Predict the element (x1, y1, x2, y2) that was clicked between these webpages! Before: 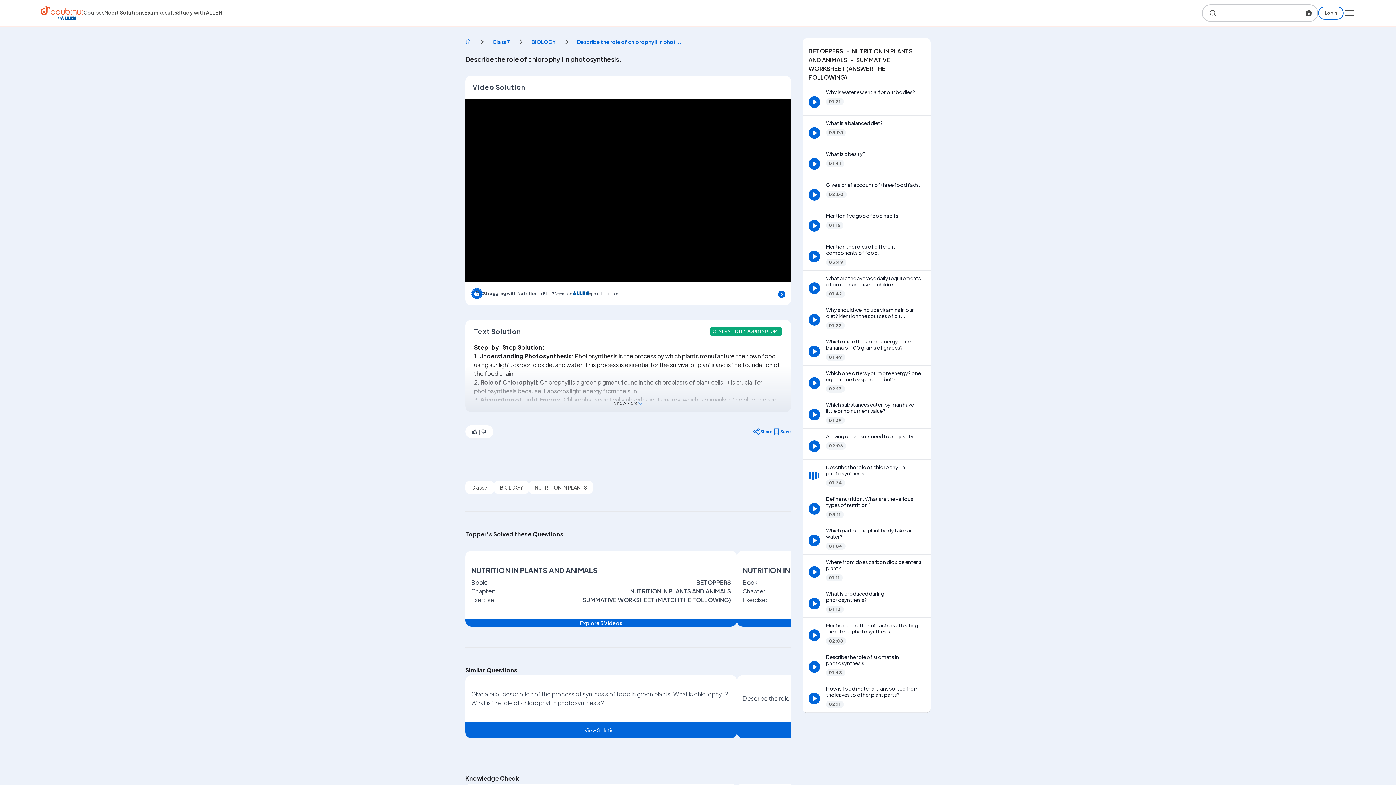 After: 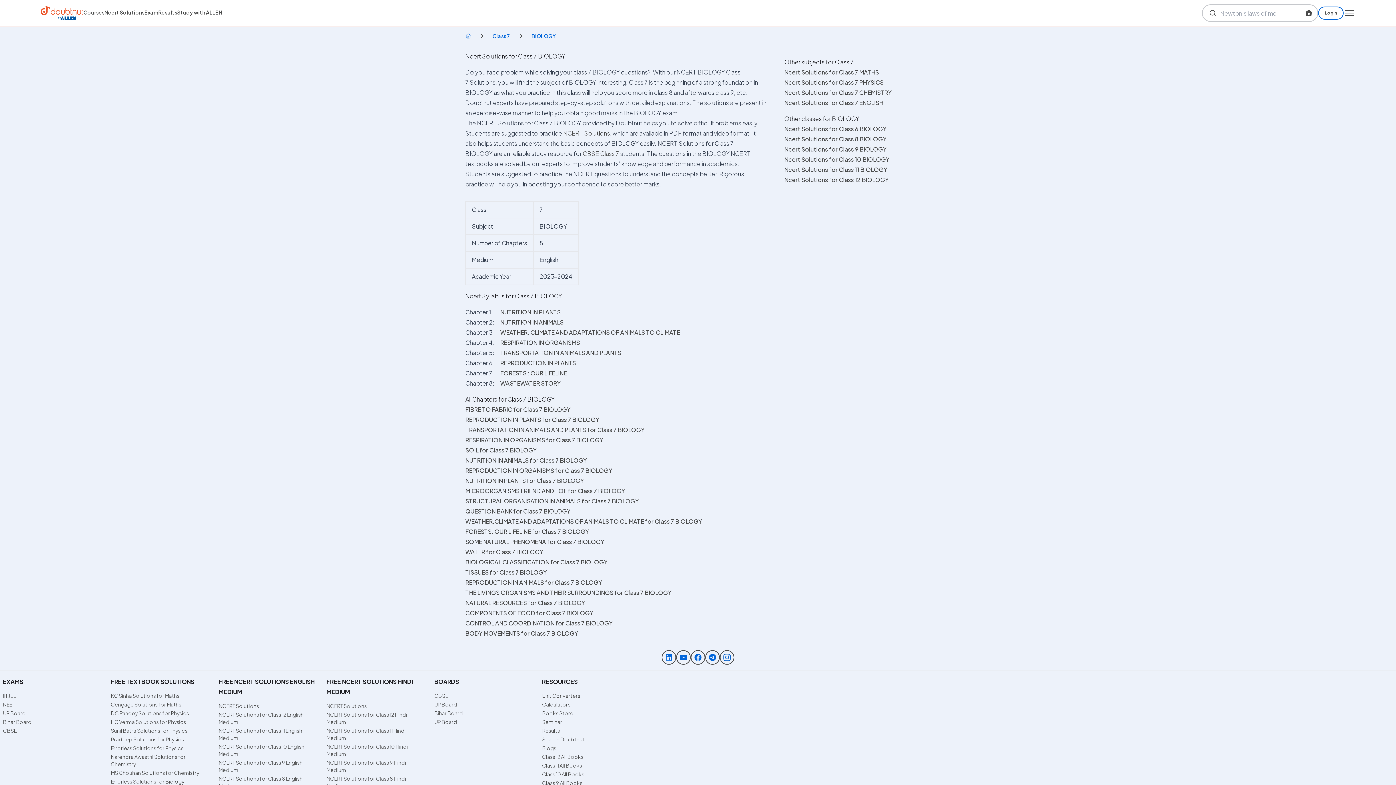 Action: bbox: (531, 38, 556, 45) label: BIOLOGY